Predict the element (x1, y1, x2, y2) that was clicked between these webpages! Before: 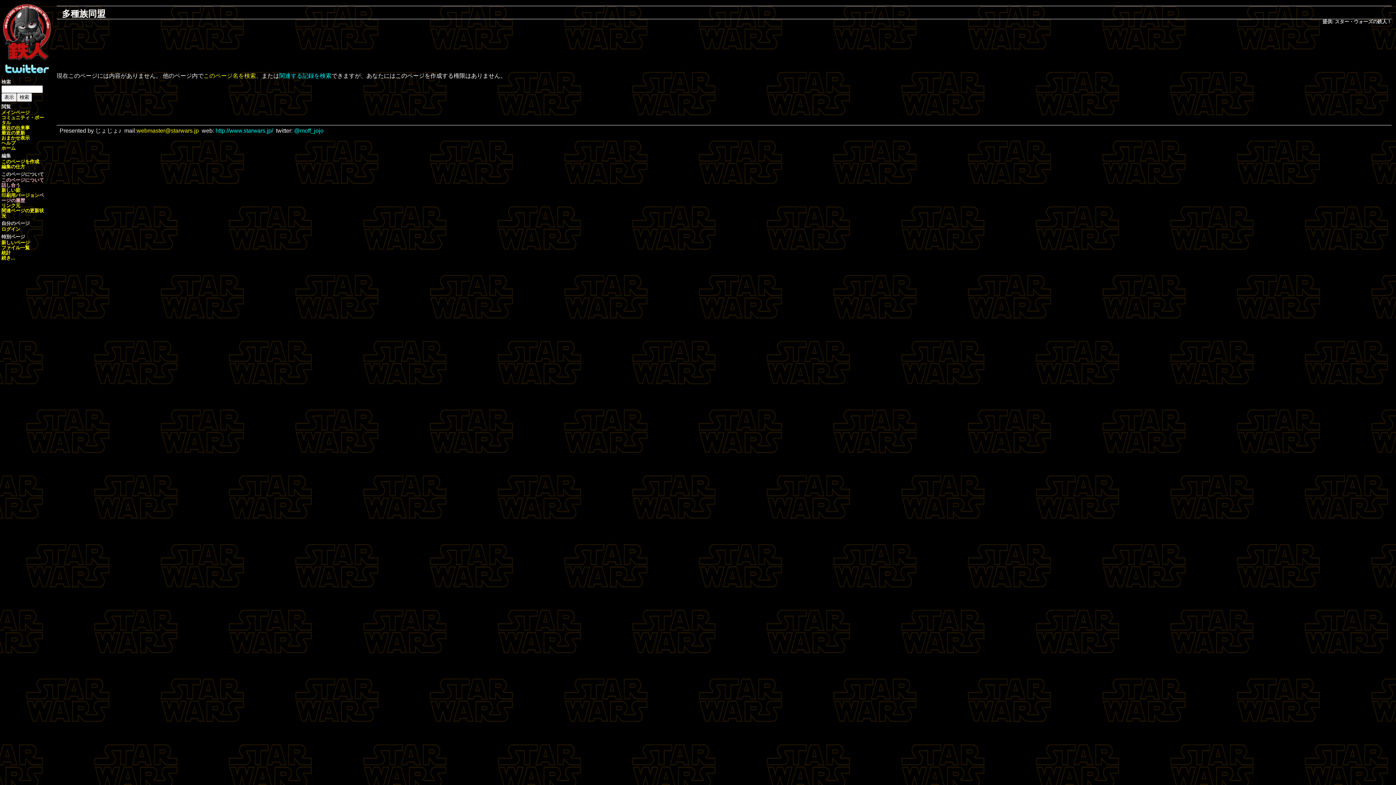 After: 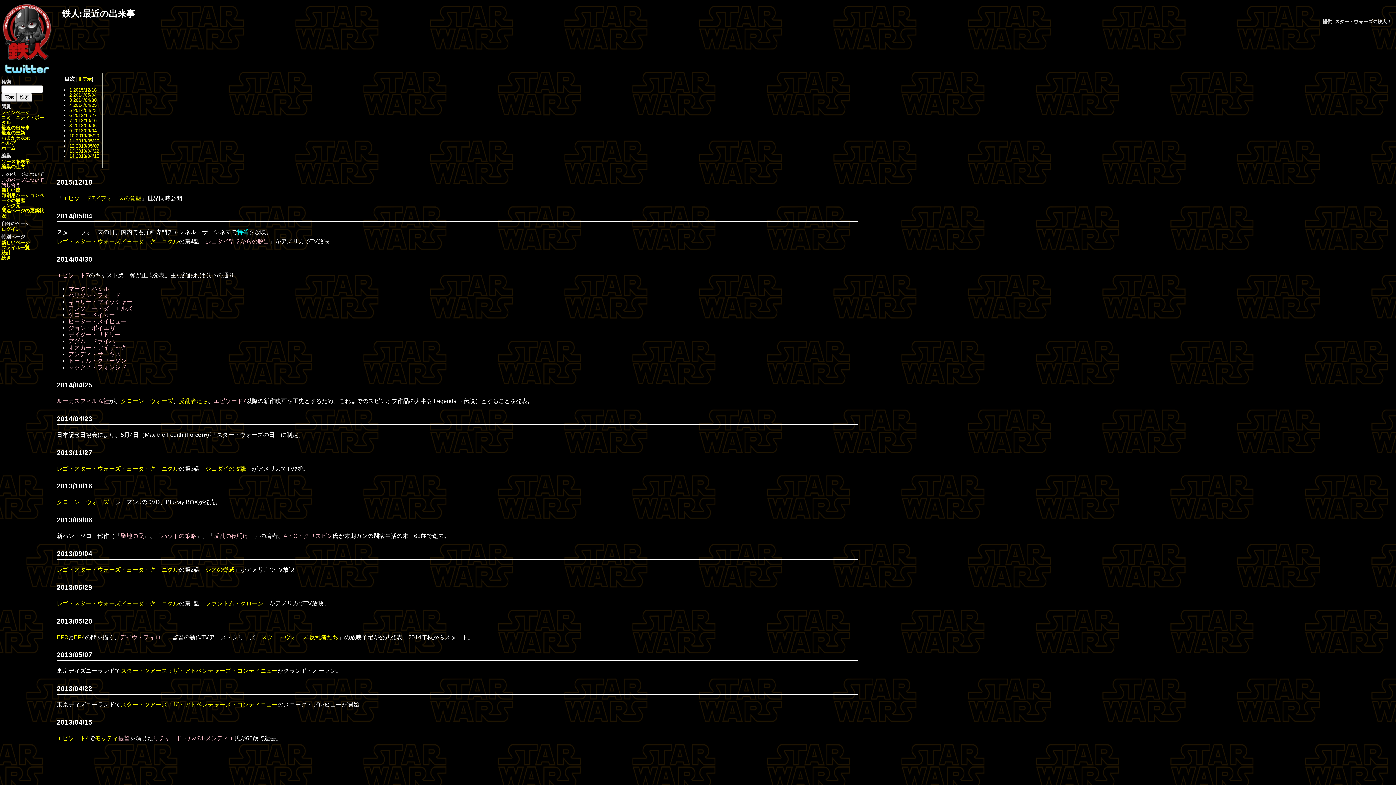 Action: bbox: (1, 125, 29, 130) label: 最近の出来事